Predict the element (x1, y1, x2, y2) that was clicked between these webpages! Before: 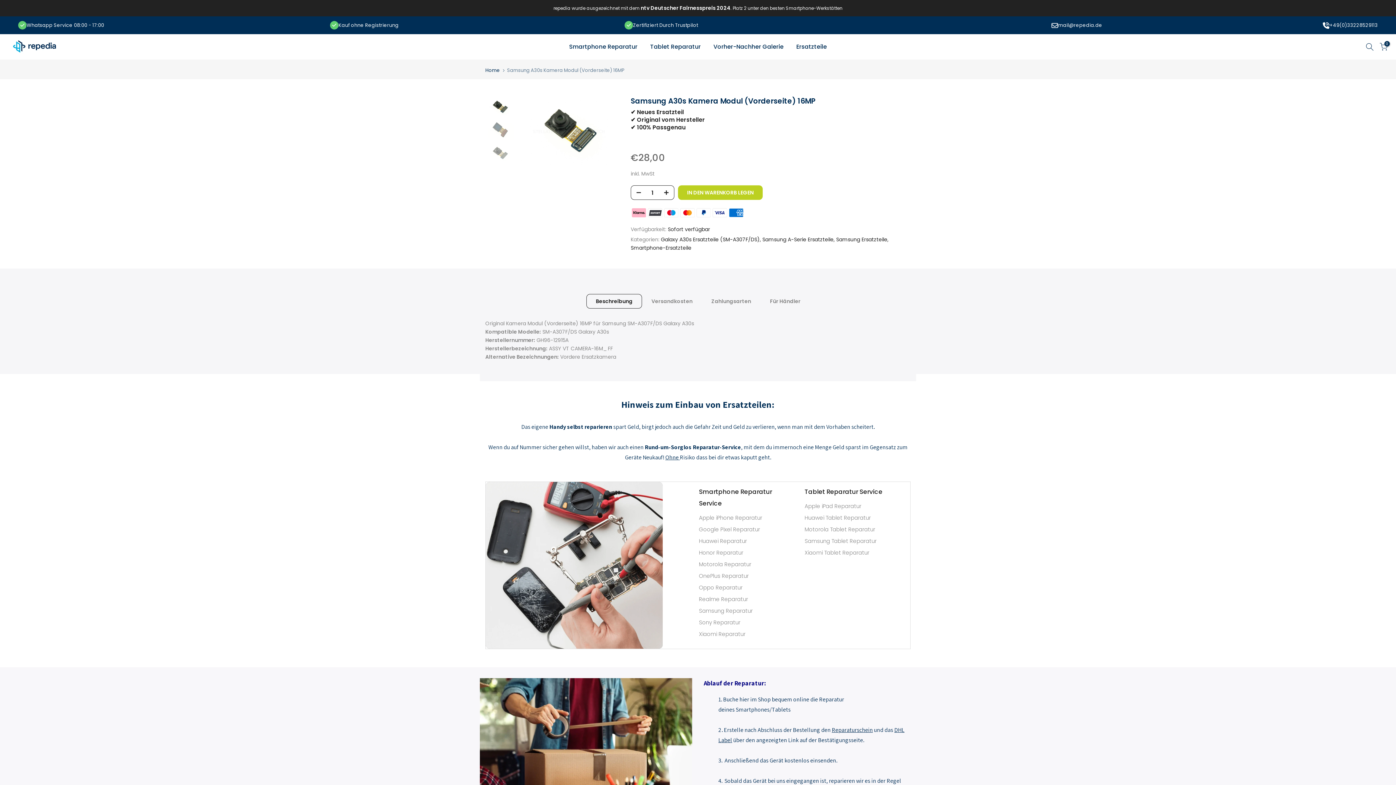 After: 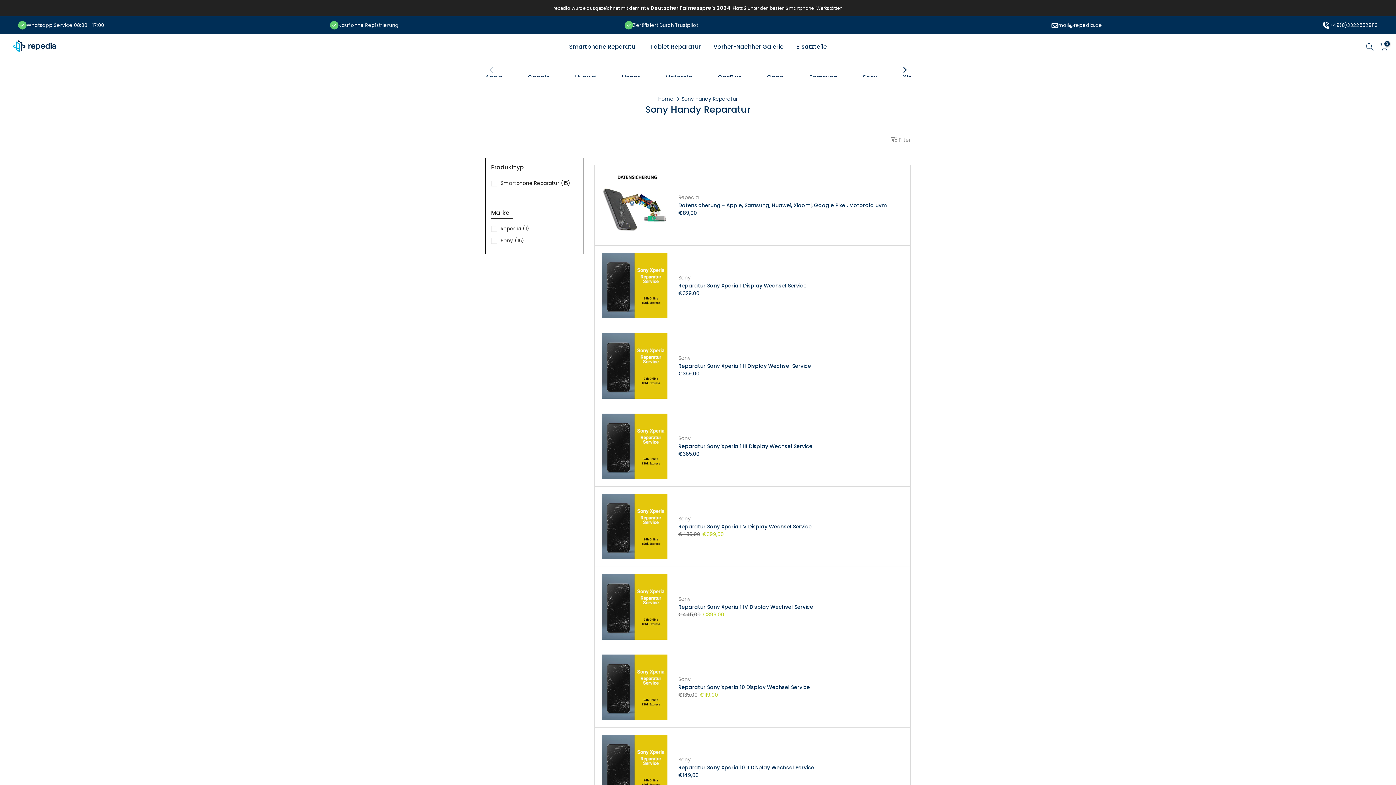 Action: bbox: (699, 618, 793, 627) label: Sony Reparatur